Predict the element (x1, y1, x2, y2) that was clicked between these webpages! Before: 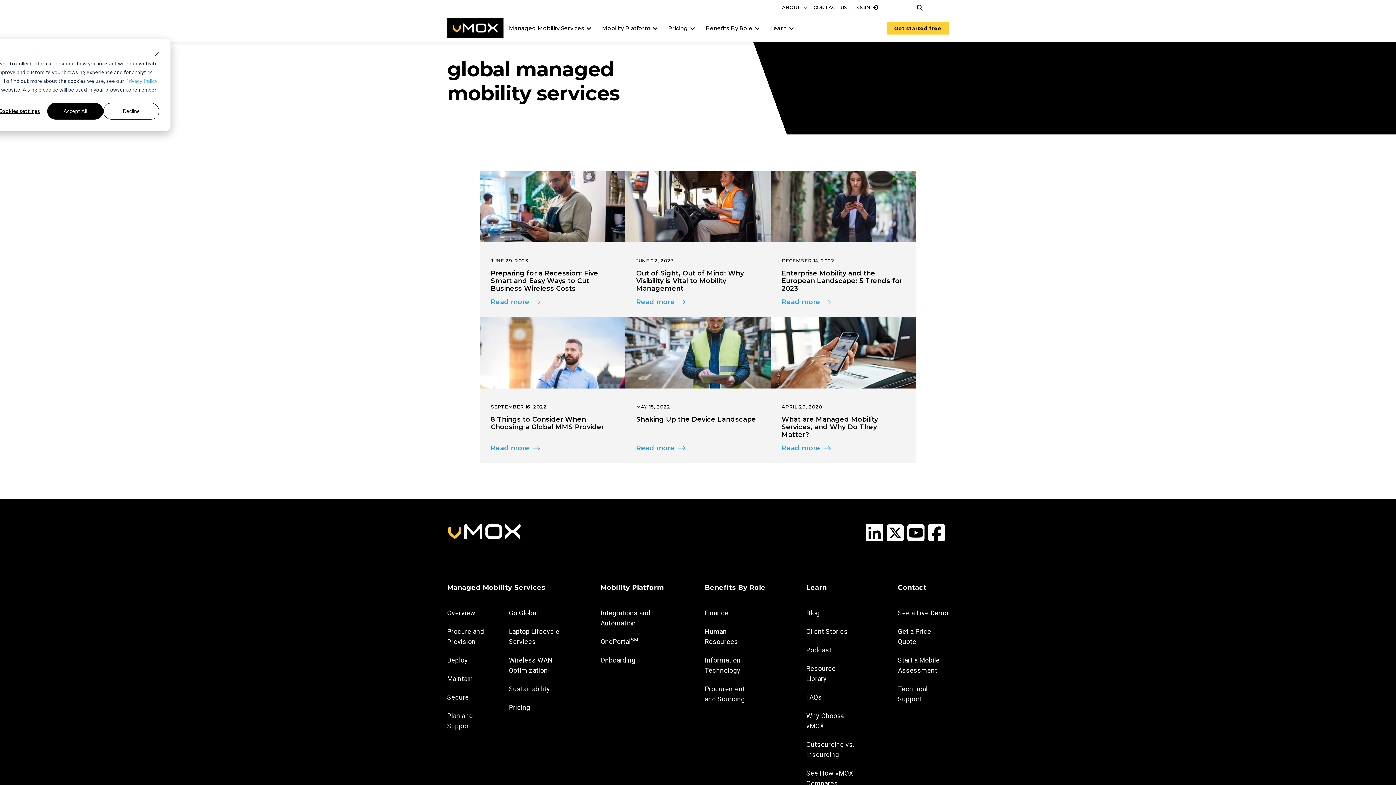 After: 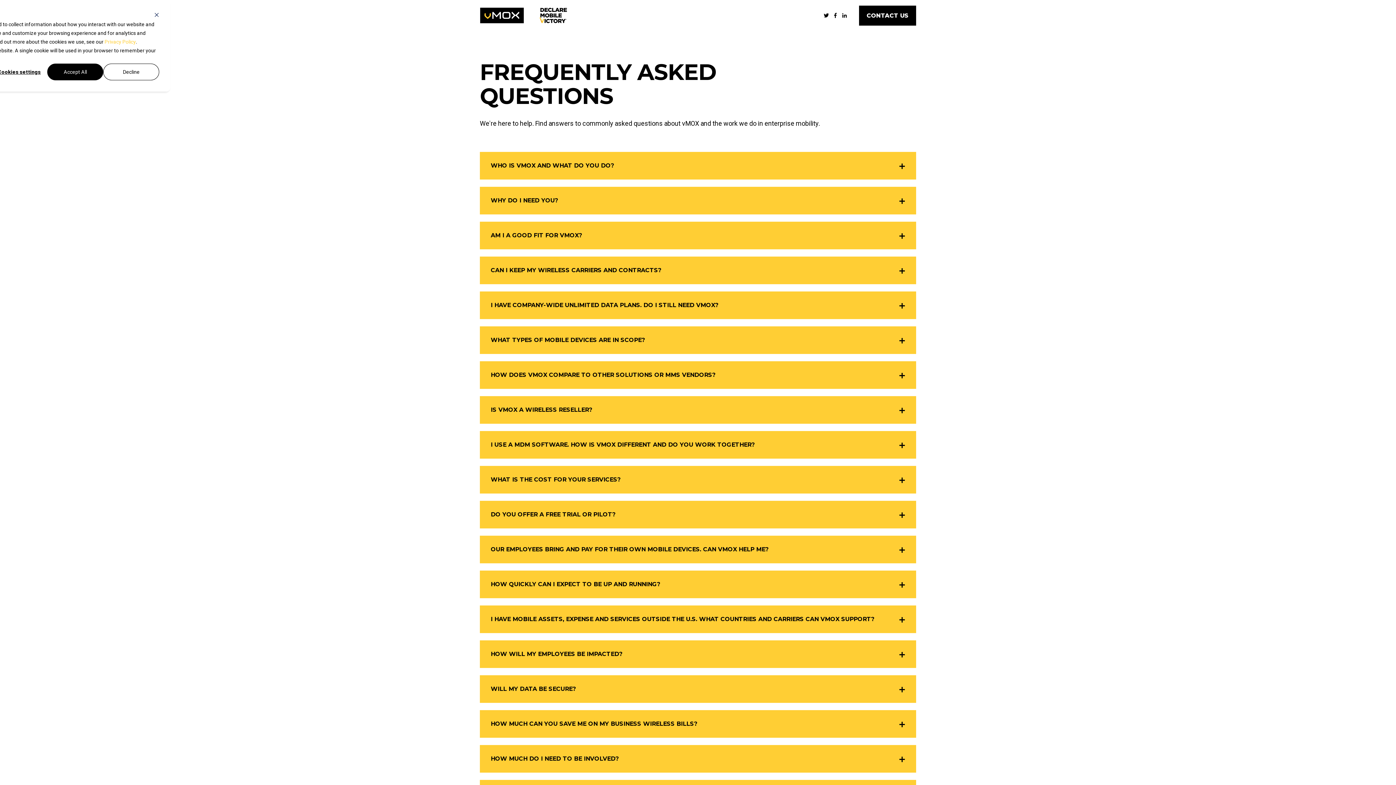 Action: bbox: (806, 691, 857, 710) label: FAQs